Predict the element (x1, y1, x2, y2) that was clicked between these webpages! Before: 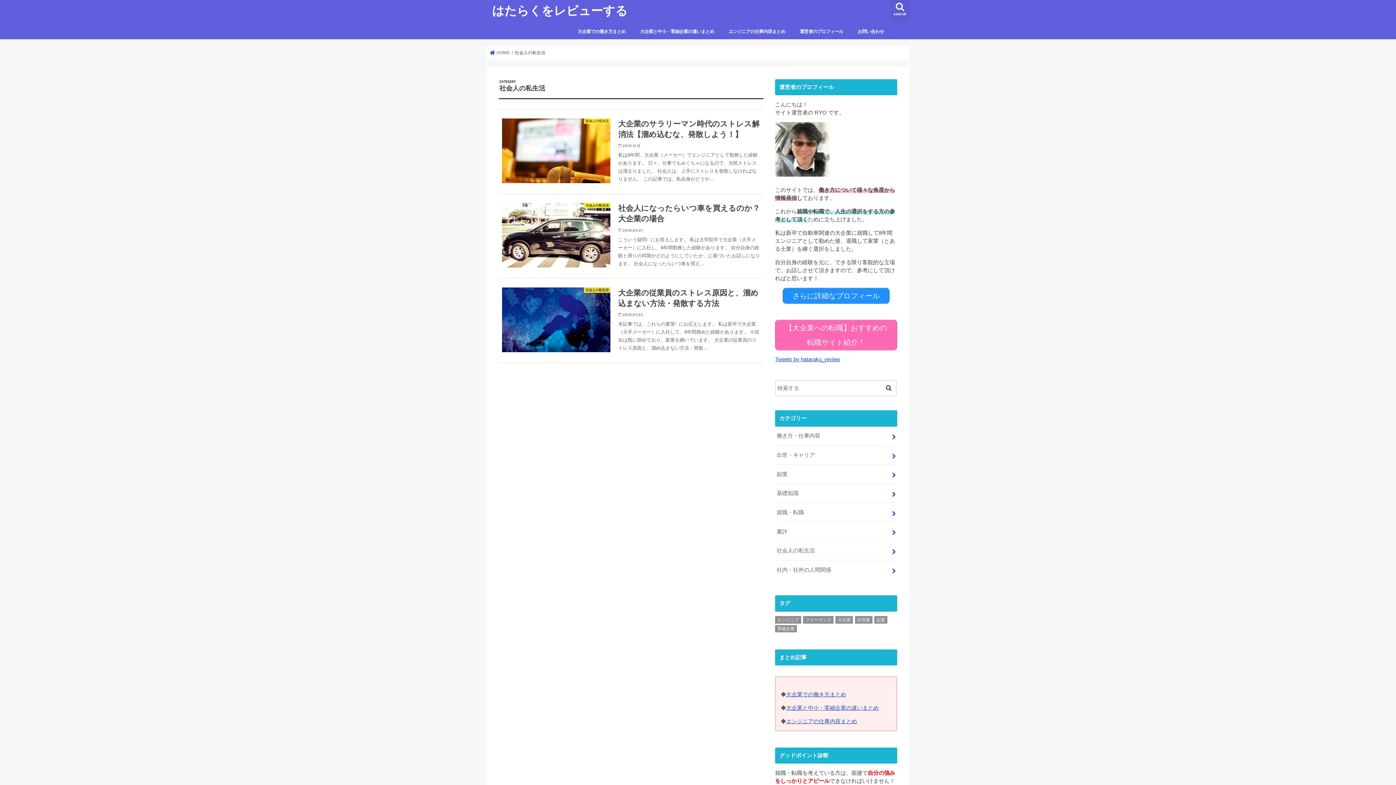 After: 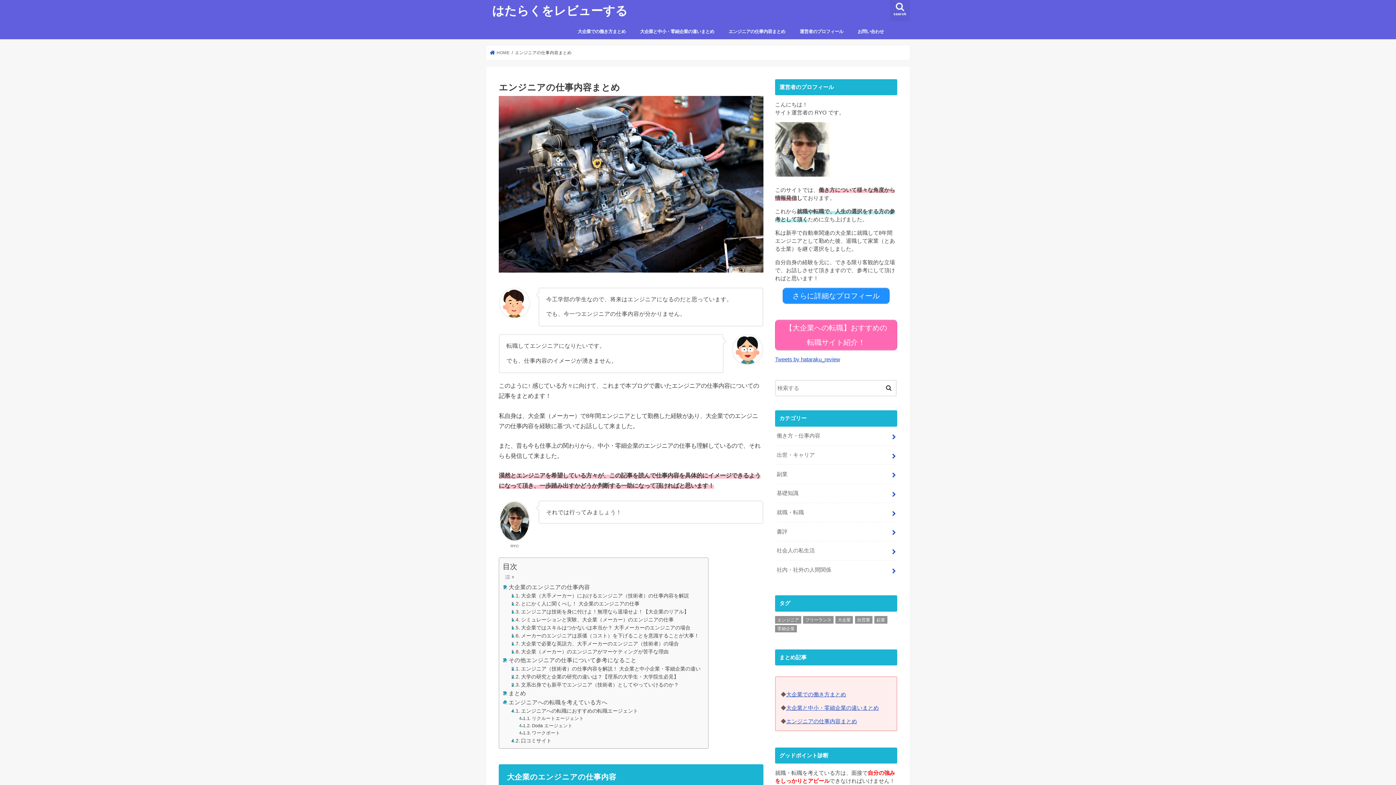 Action: label: エンジニアの仕事内容まとめ bbox: (786, 718, 857, 724)